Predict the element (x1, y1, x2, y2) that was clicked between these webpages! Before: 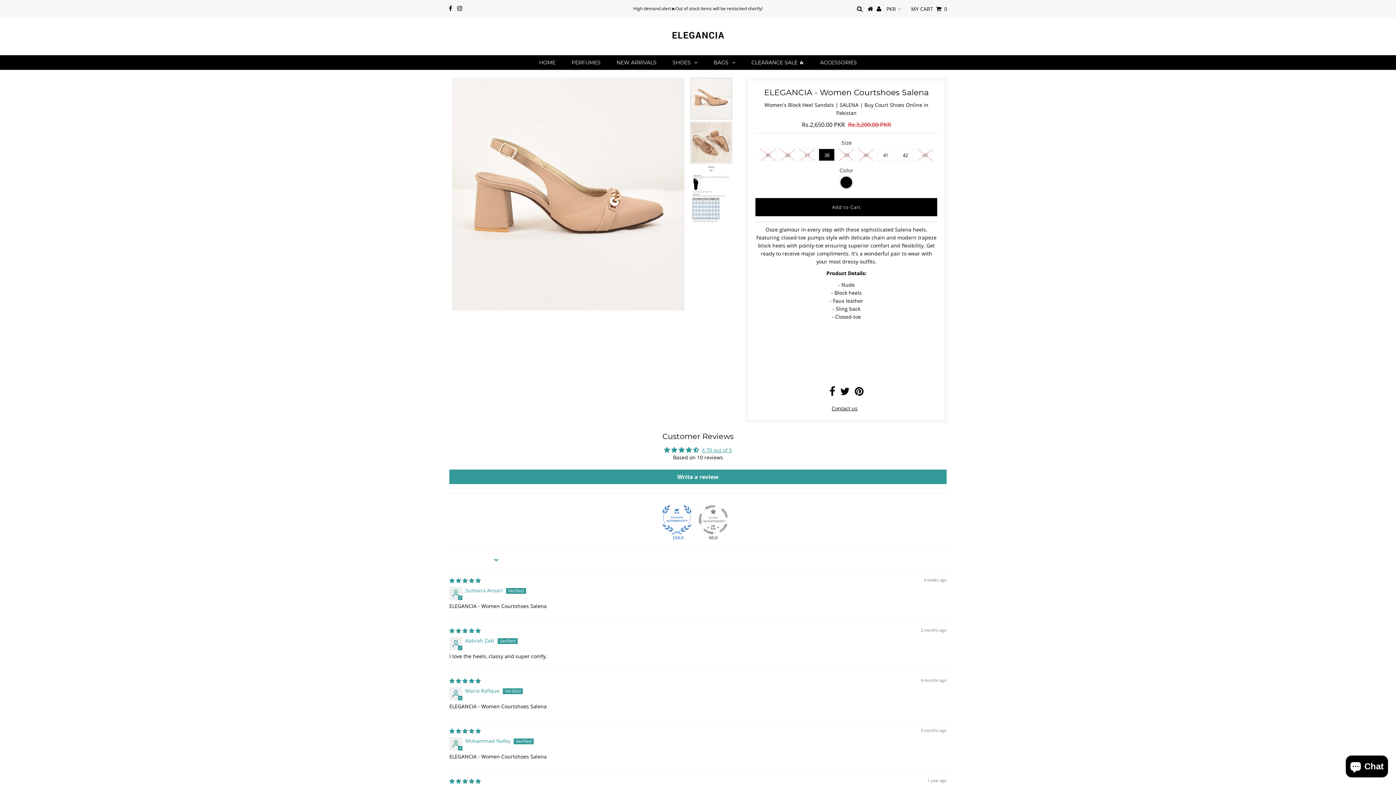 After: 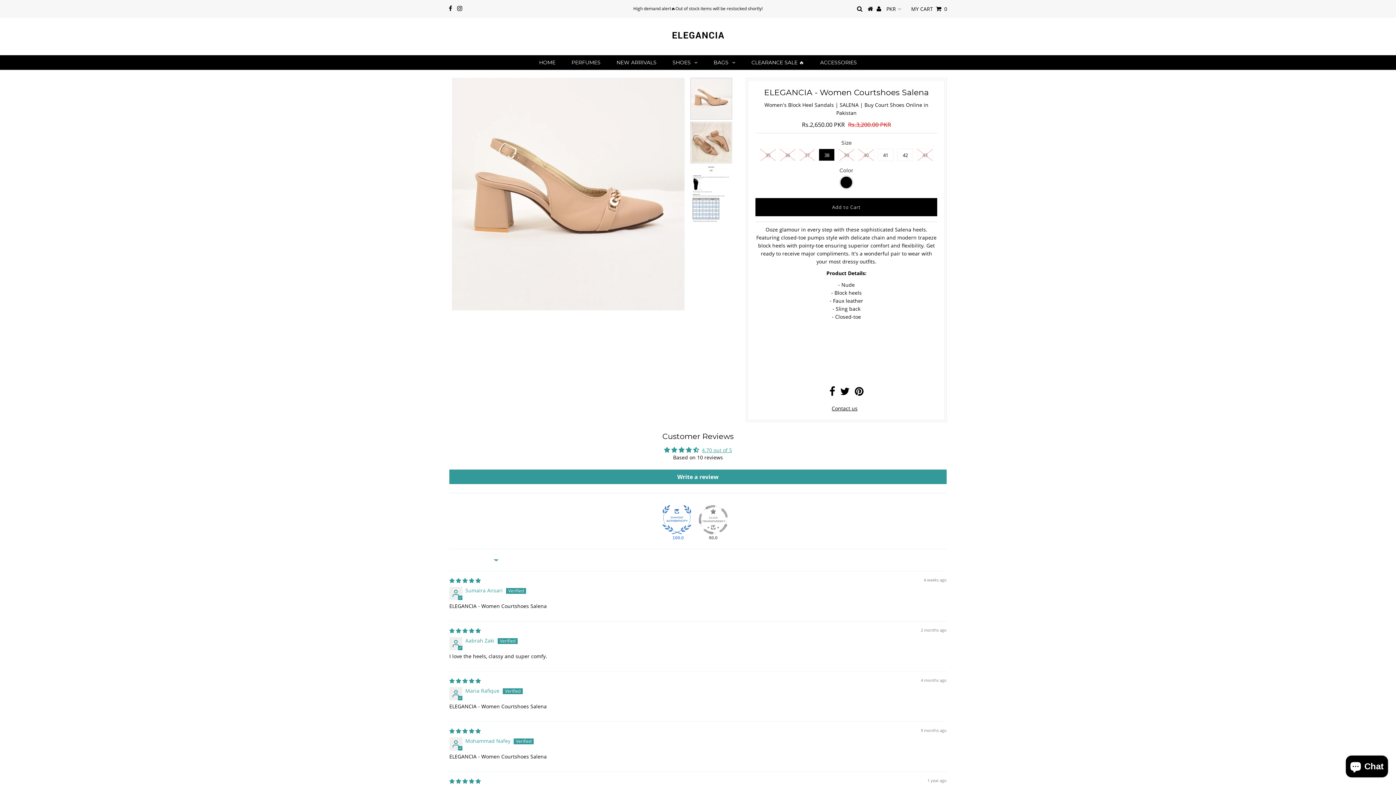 Action: label: MY CART    0 bbox: (911, 5, 947, 12)